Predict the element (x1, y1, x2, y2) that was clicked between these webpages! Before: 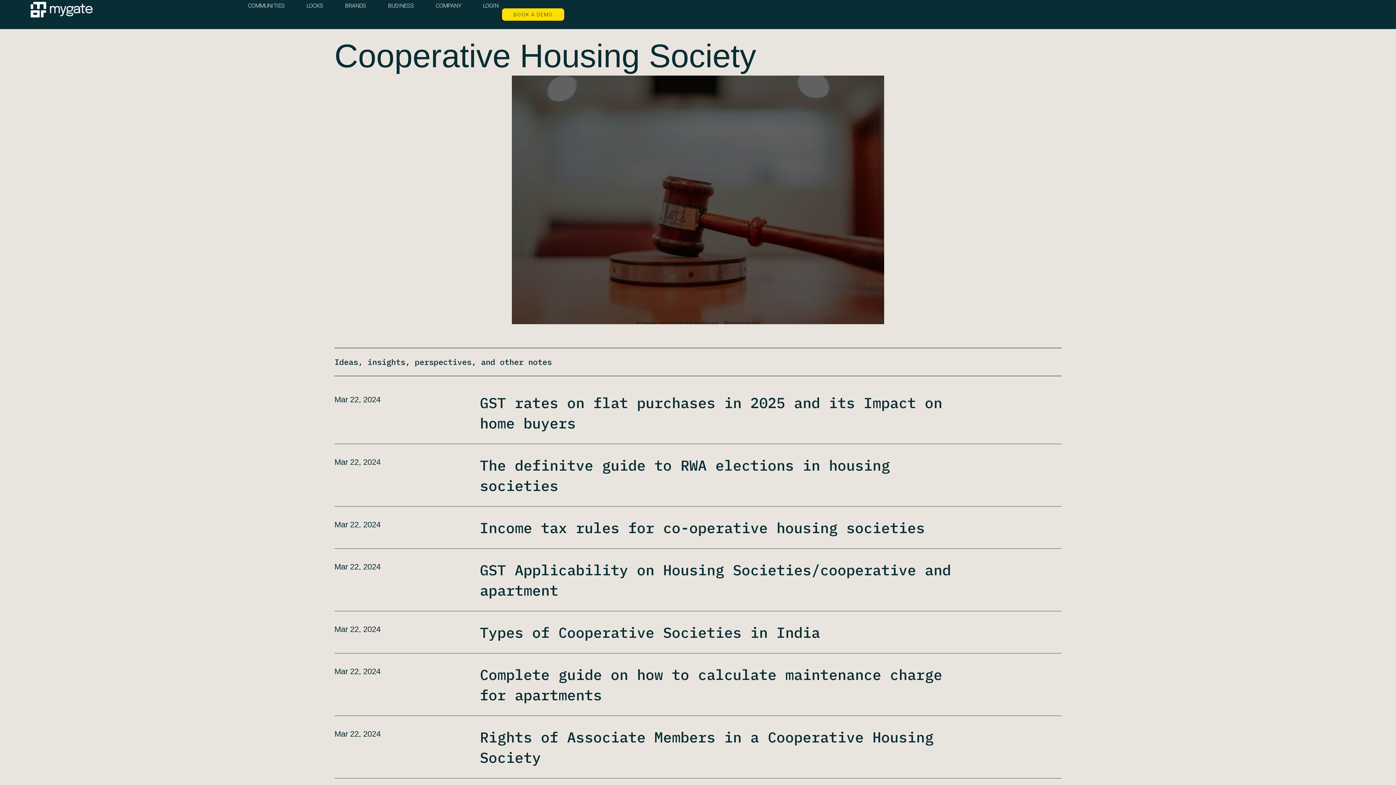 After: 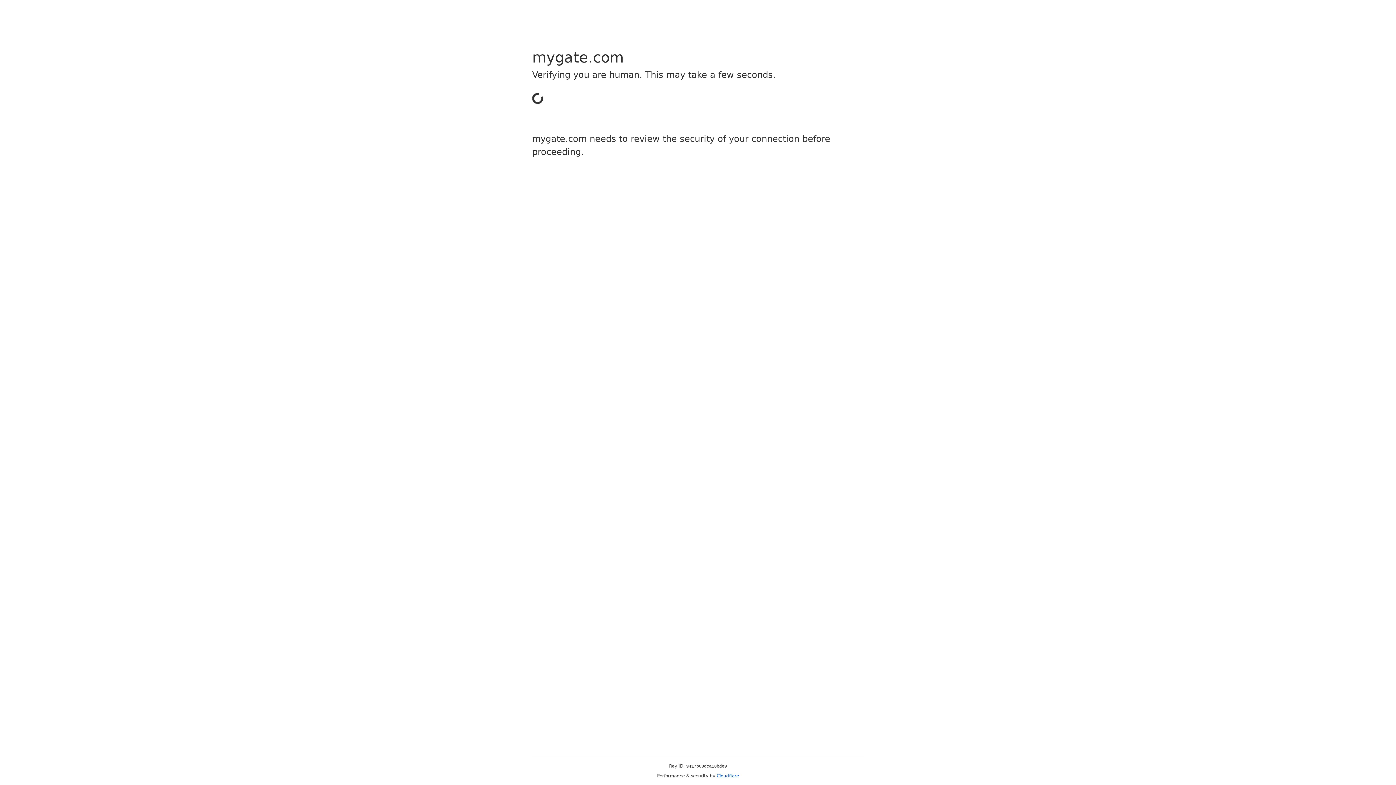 Action: bbox: (1018, 560, 1025, 568)